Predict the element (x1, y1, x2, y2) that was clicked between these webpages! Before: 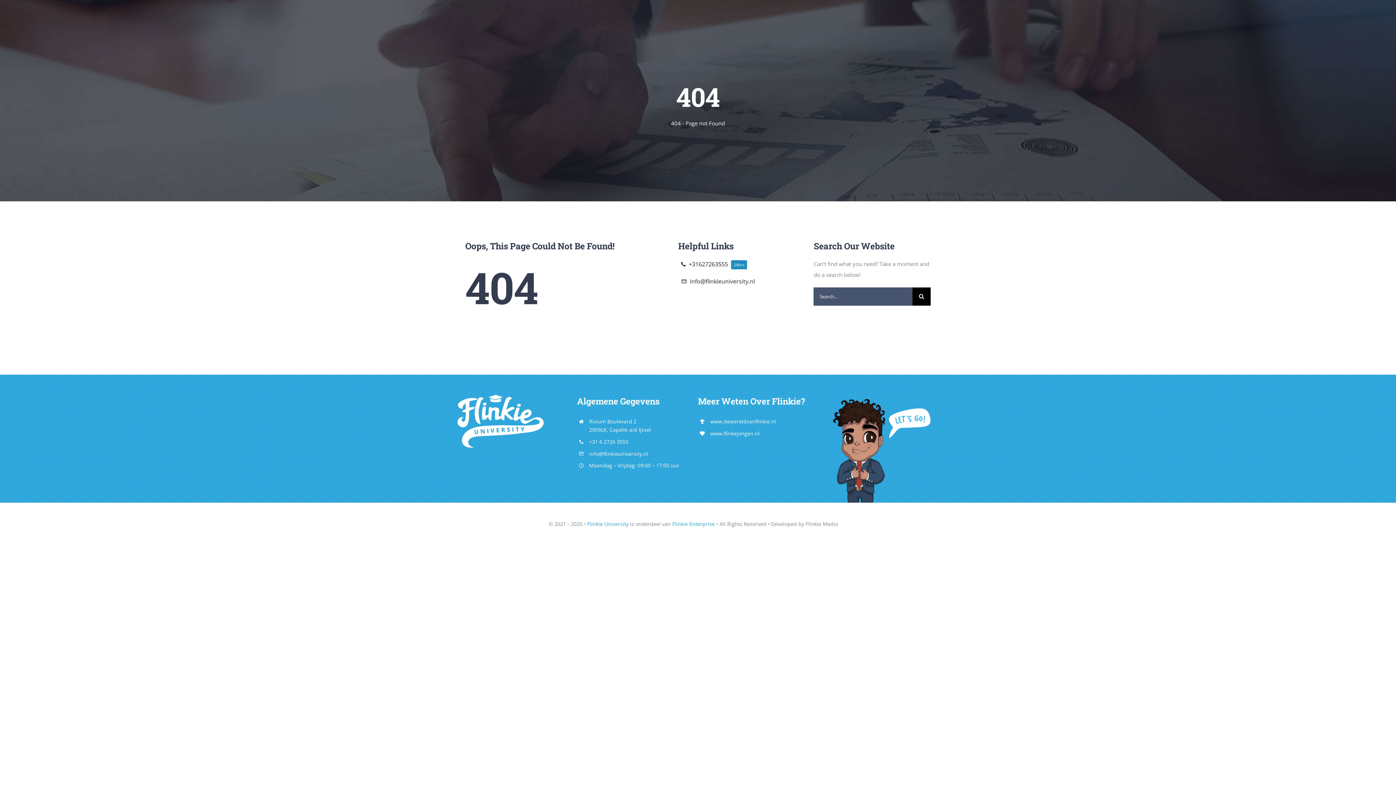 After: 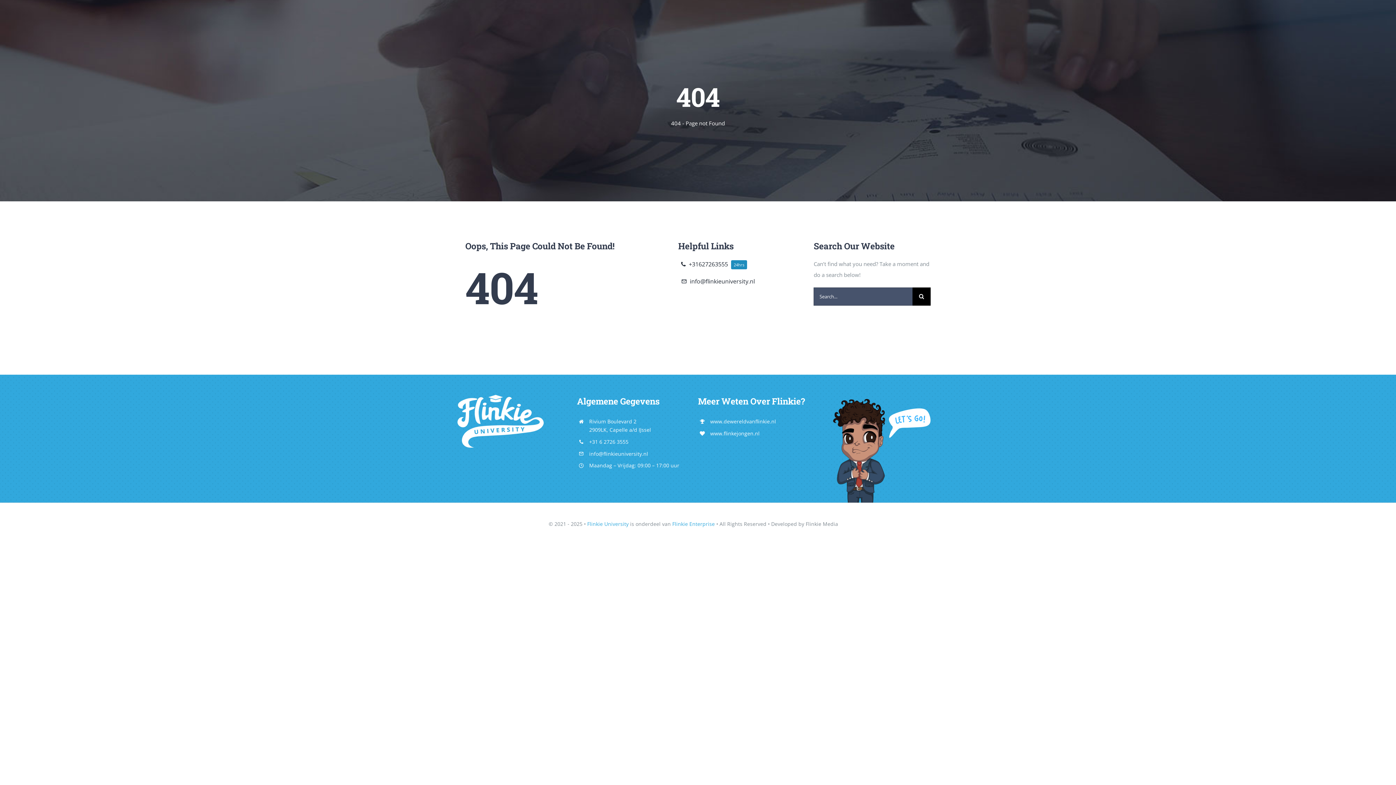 Action: bbox: (672, 520, 714, 527) label: Flinkie Enterprise